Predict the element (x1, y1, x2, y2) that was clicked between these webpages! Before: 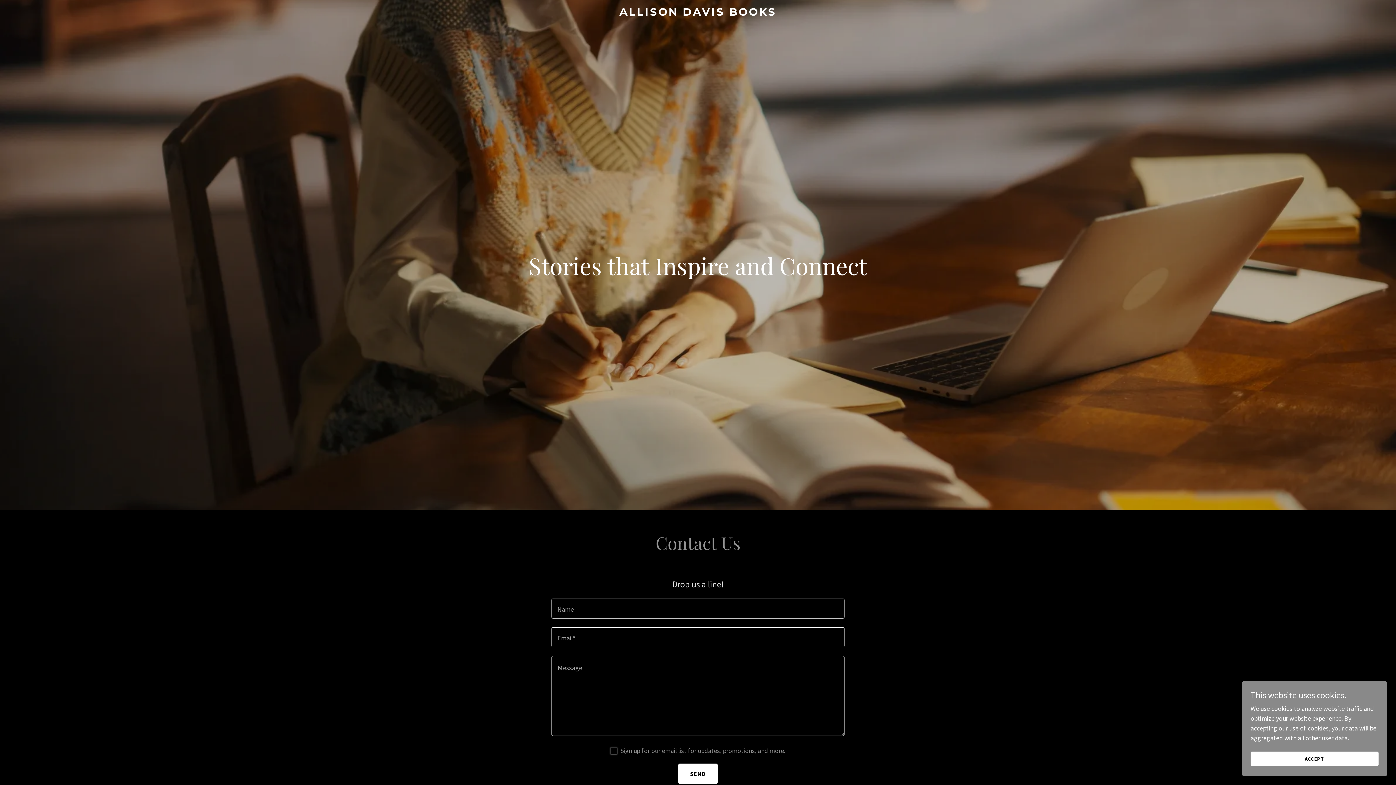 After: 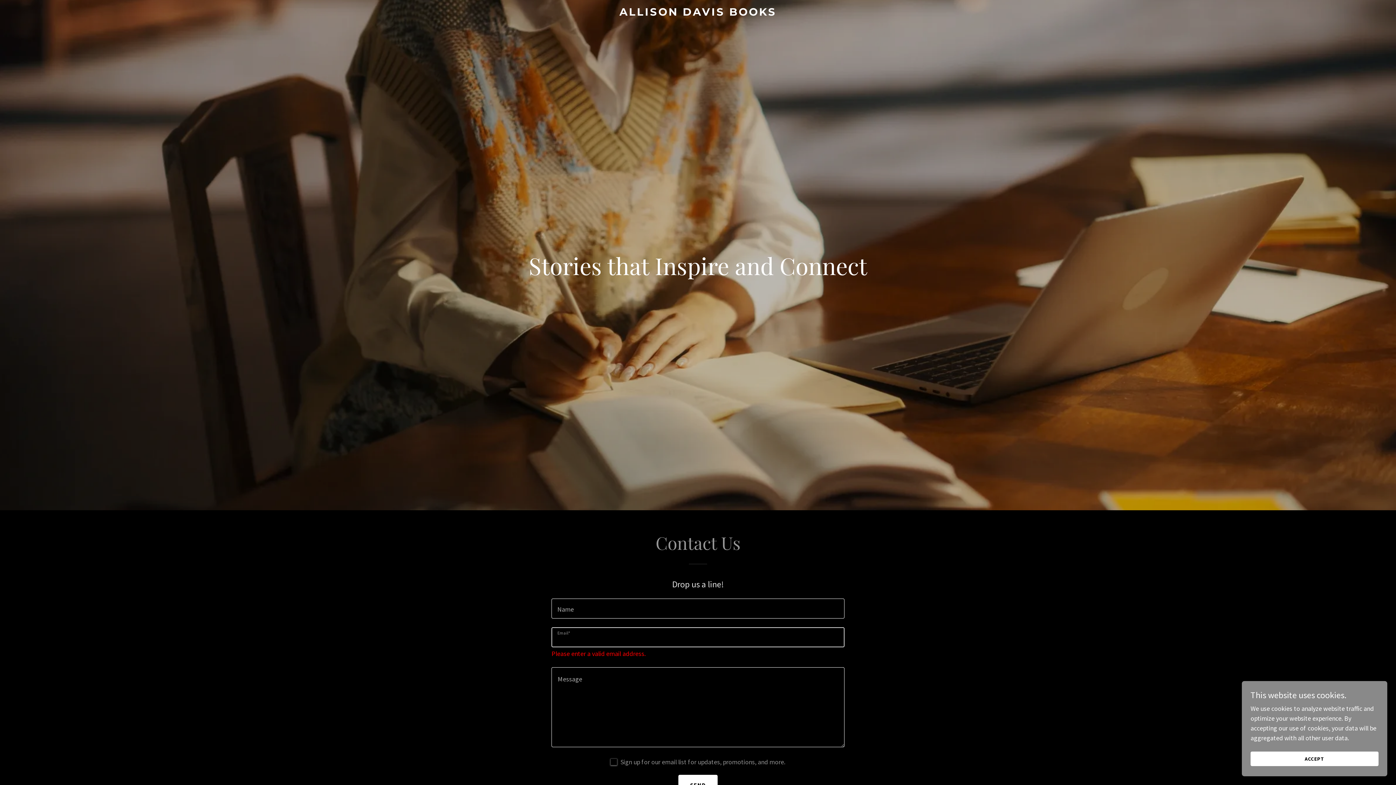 Action: bbox: (678, 764, 717, 784) label: SEND